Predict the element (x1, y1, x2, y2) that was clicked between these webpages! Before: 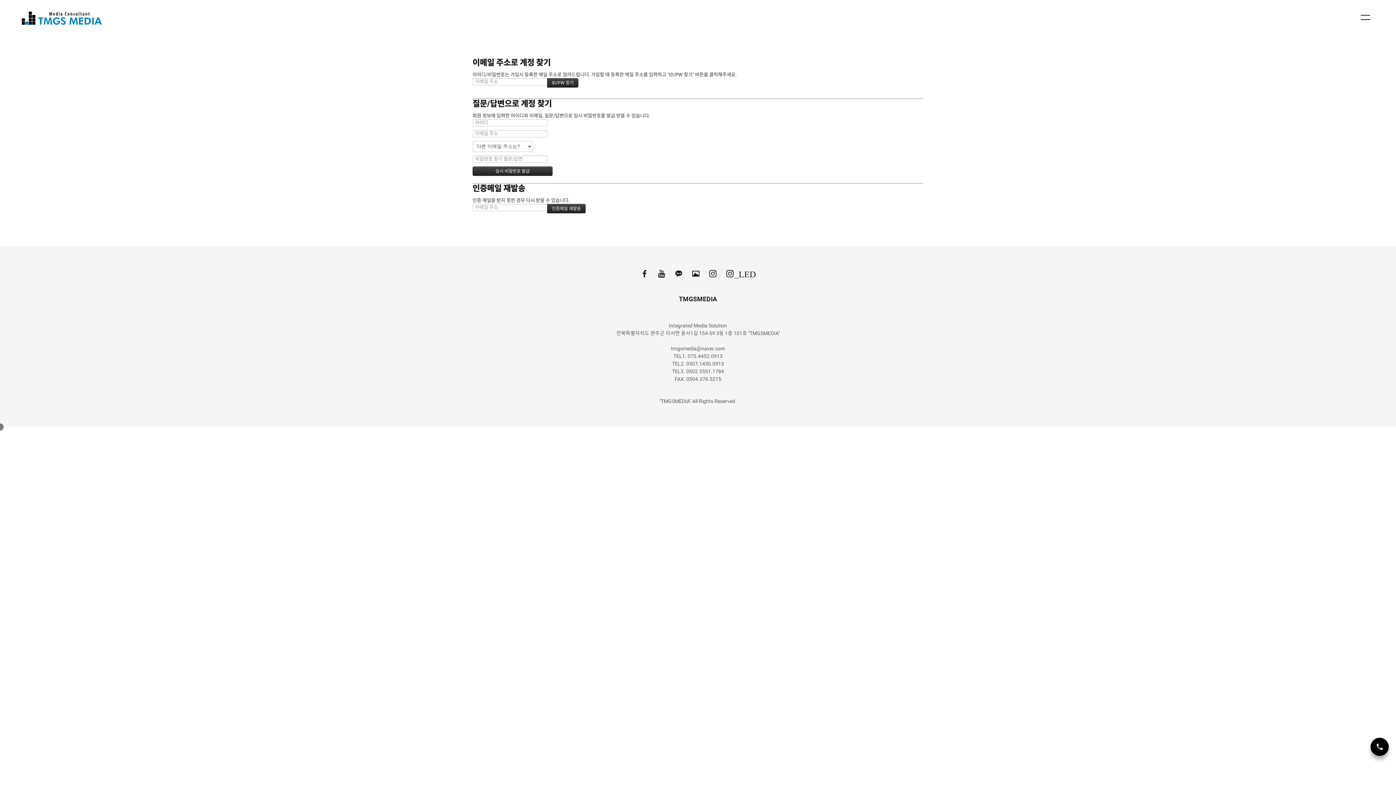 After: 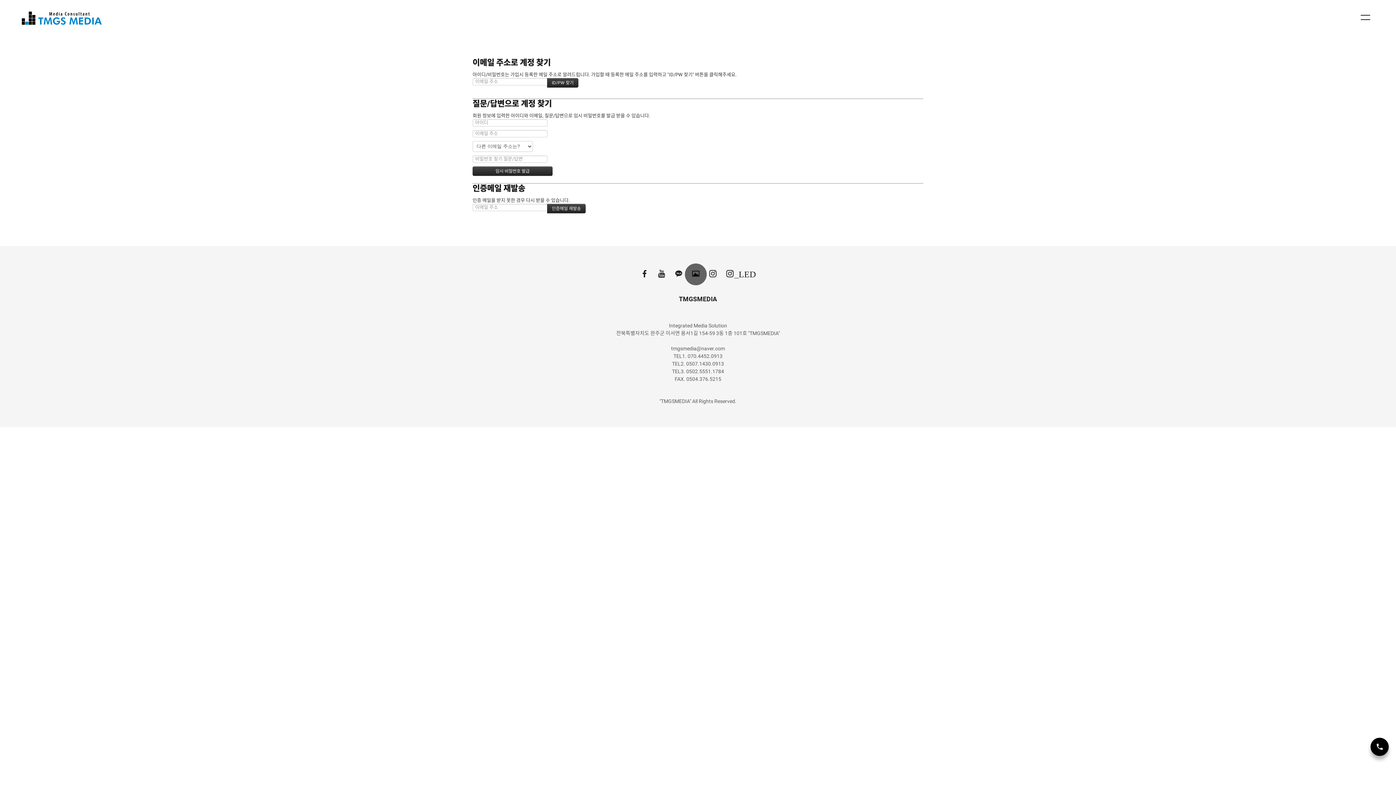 Action: bbox: (691, 268, 700, 281)